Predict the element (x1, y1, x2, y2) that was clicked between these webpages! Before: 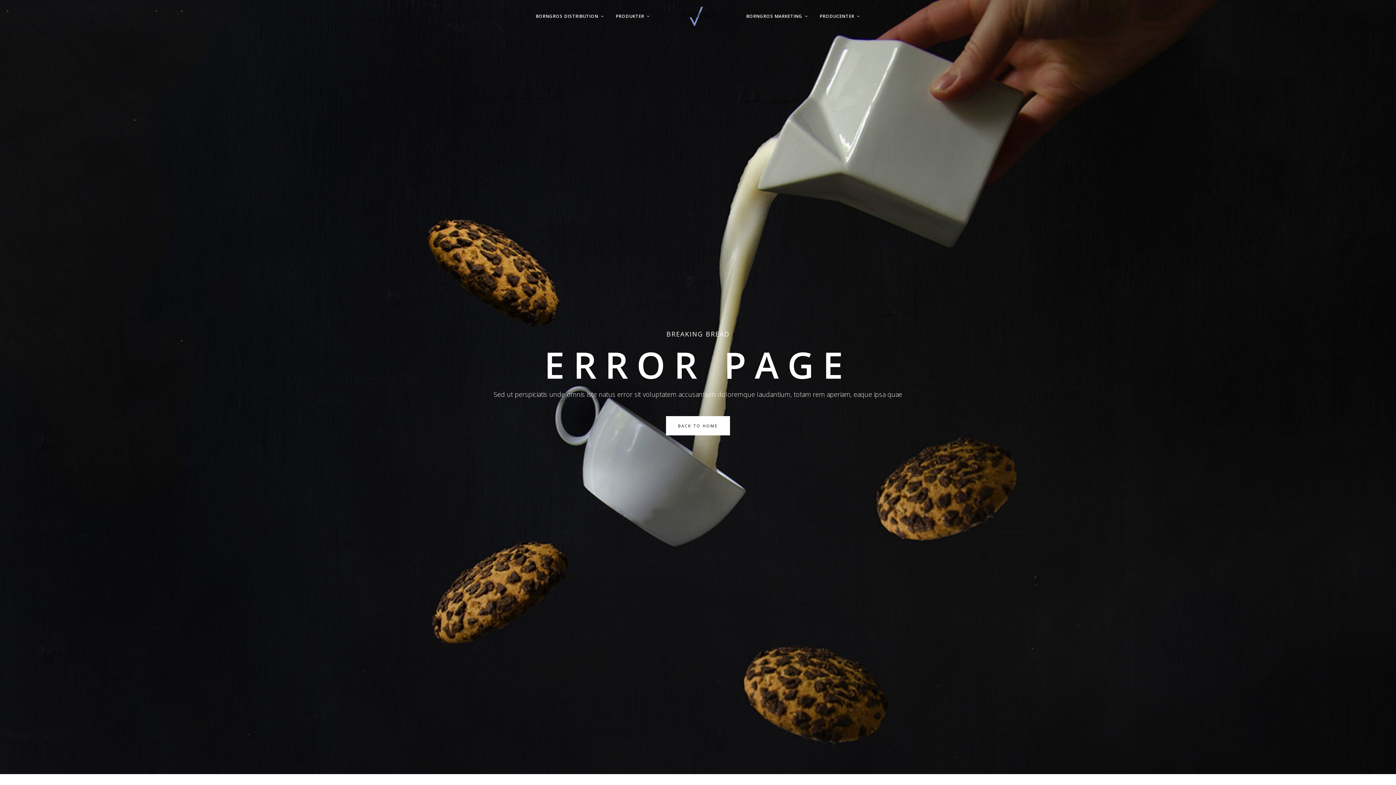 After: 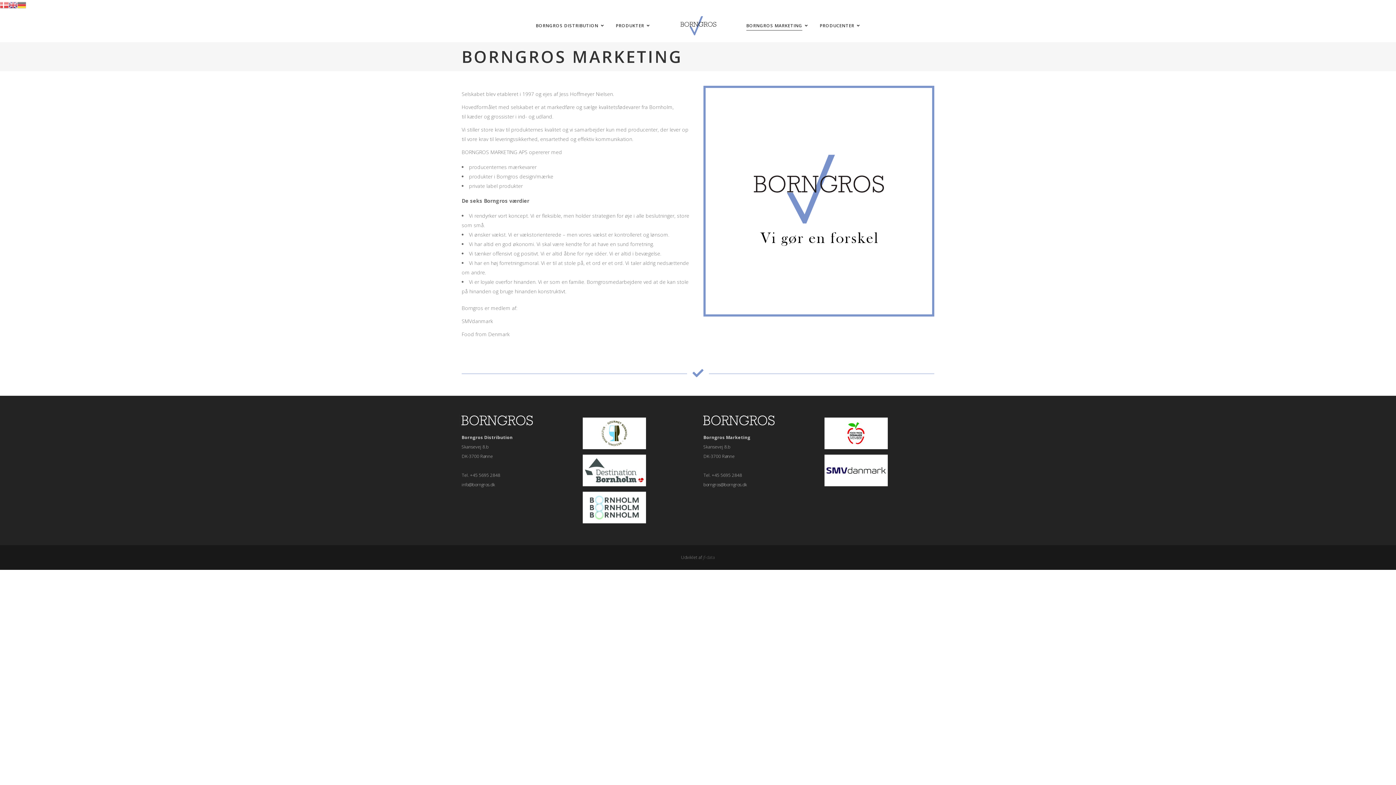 Action: bbox: (740, 0, 814, 32) label: BORNGROS MARKETING